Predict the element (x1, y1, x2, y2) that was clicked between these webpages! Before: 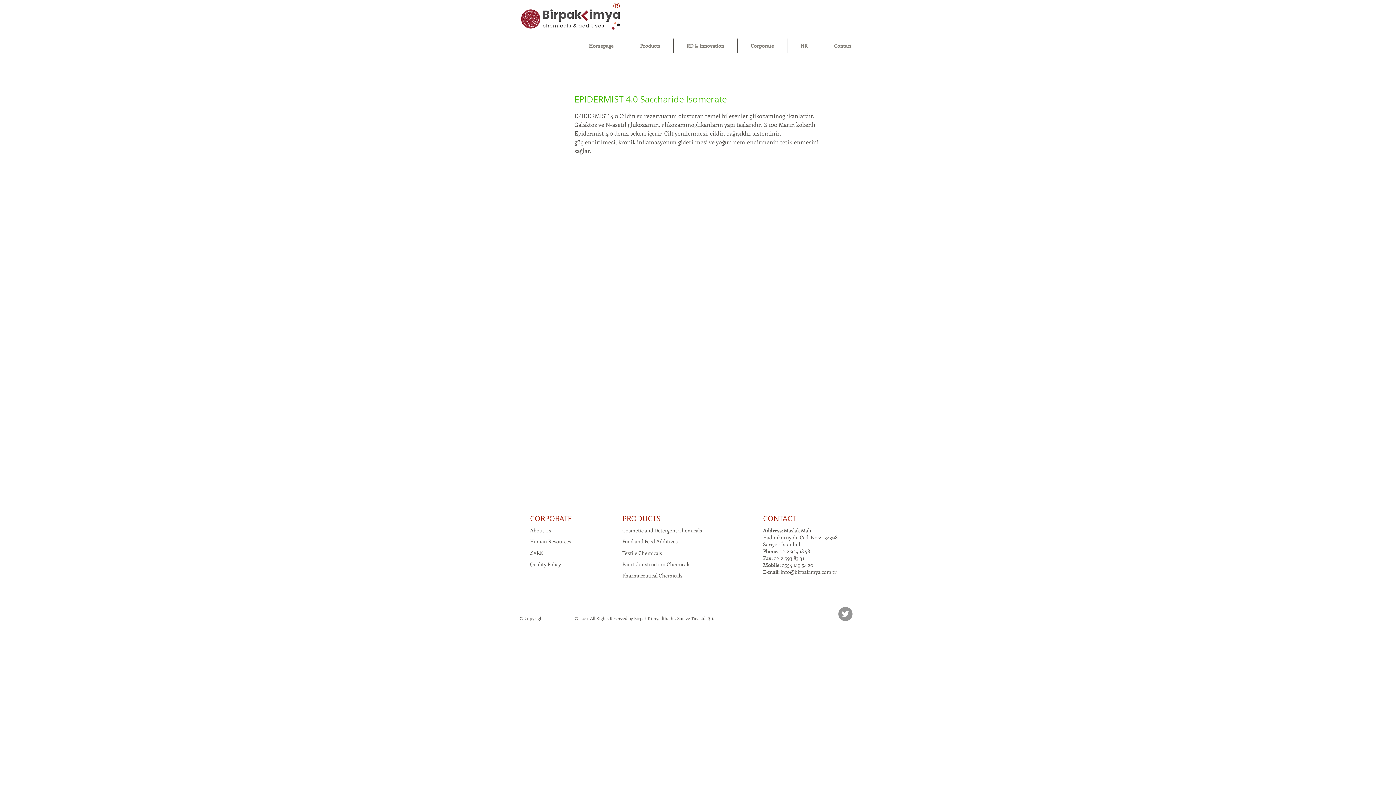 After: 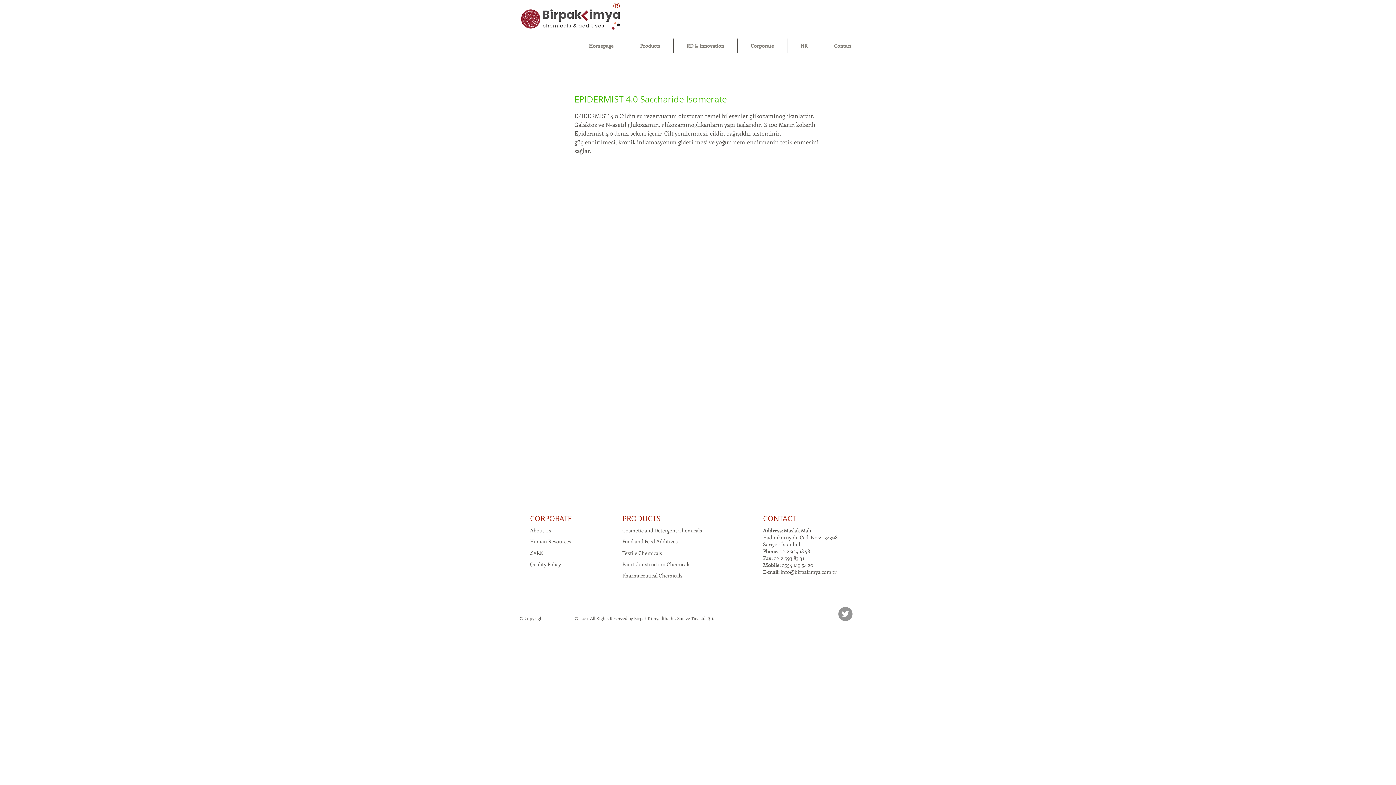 Action: label: Products bbox: (627, 38, 673, 53)